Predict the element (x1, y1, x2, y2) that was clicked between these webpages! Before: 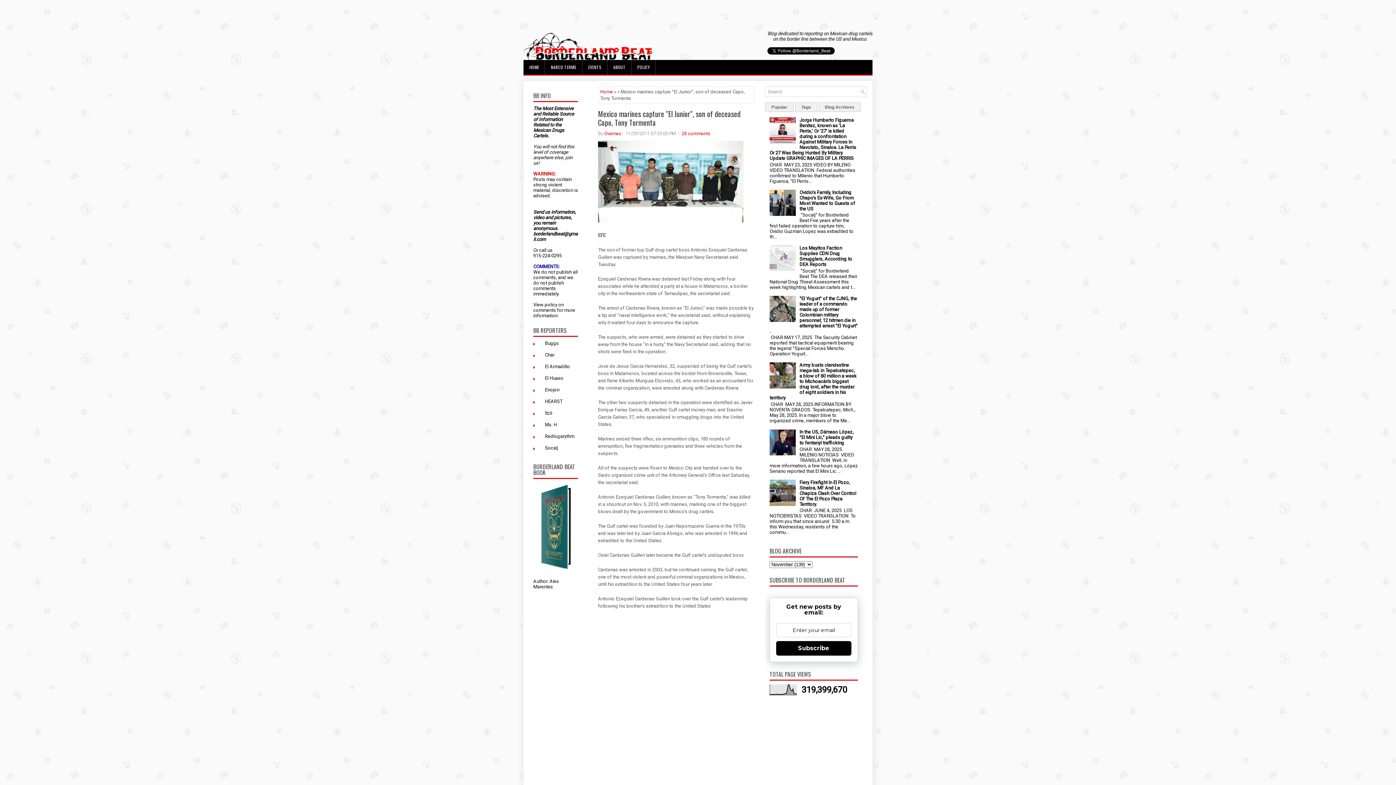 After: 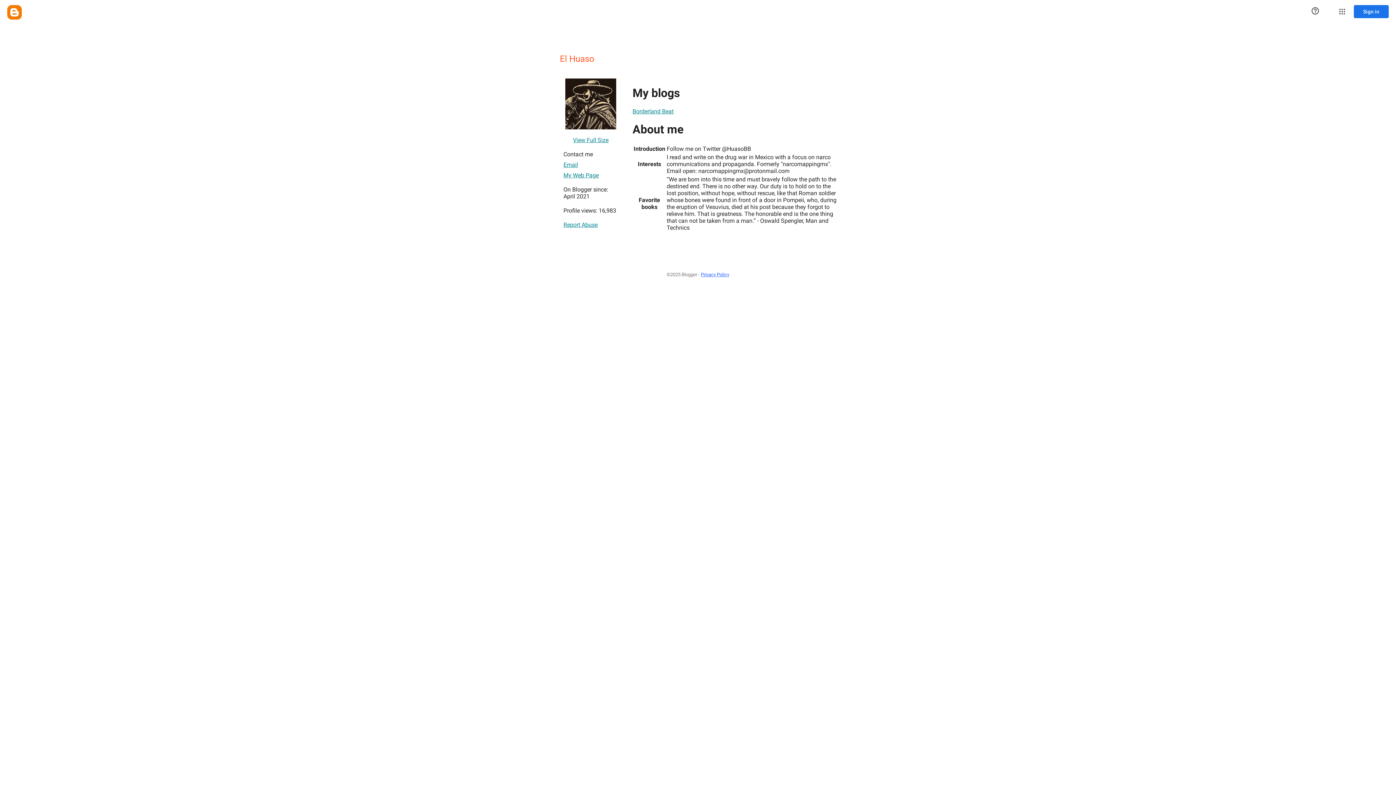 Action: bbox: (537, 375, 563, 382) label: El Huaso